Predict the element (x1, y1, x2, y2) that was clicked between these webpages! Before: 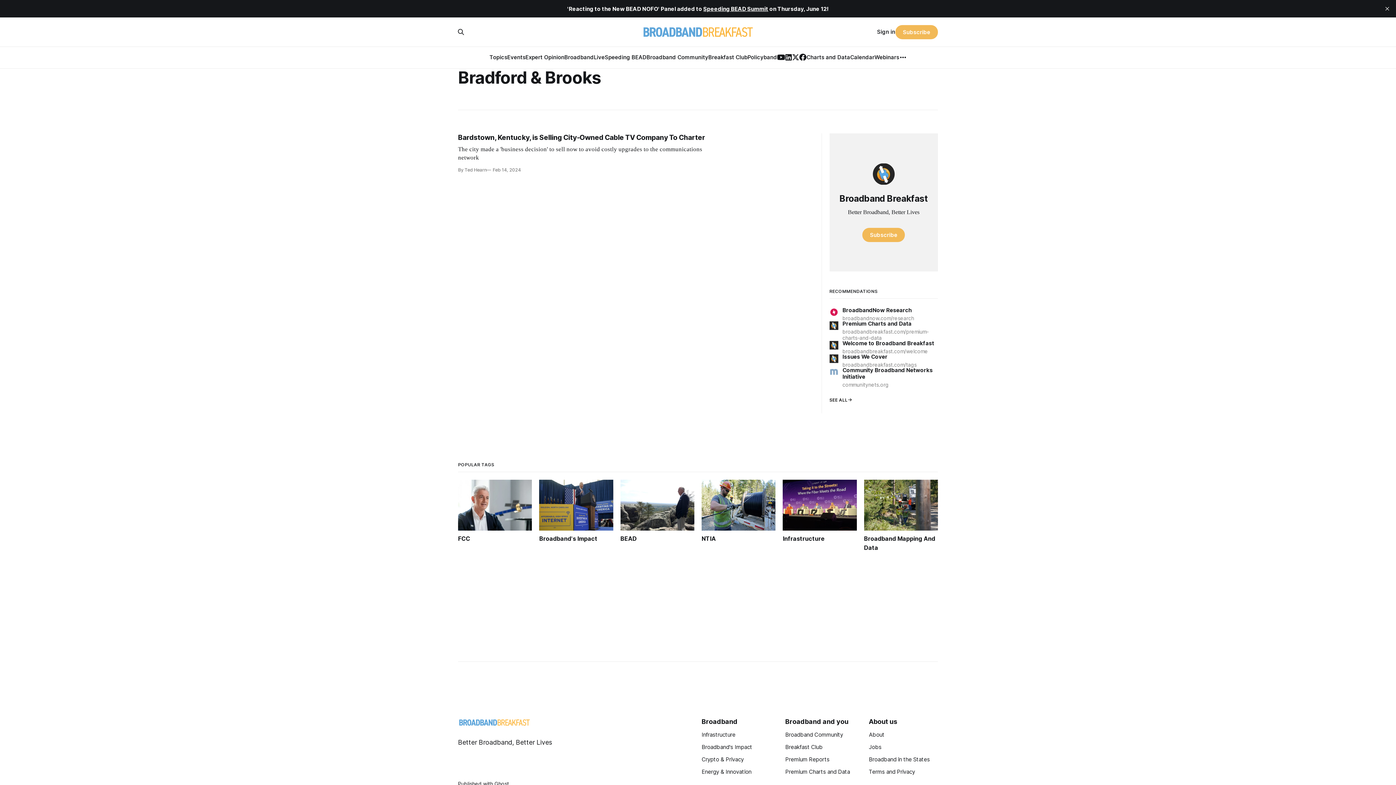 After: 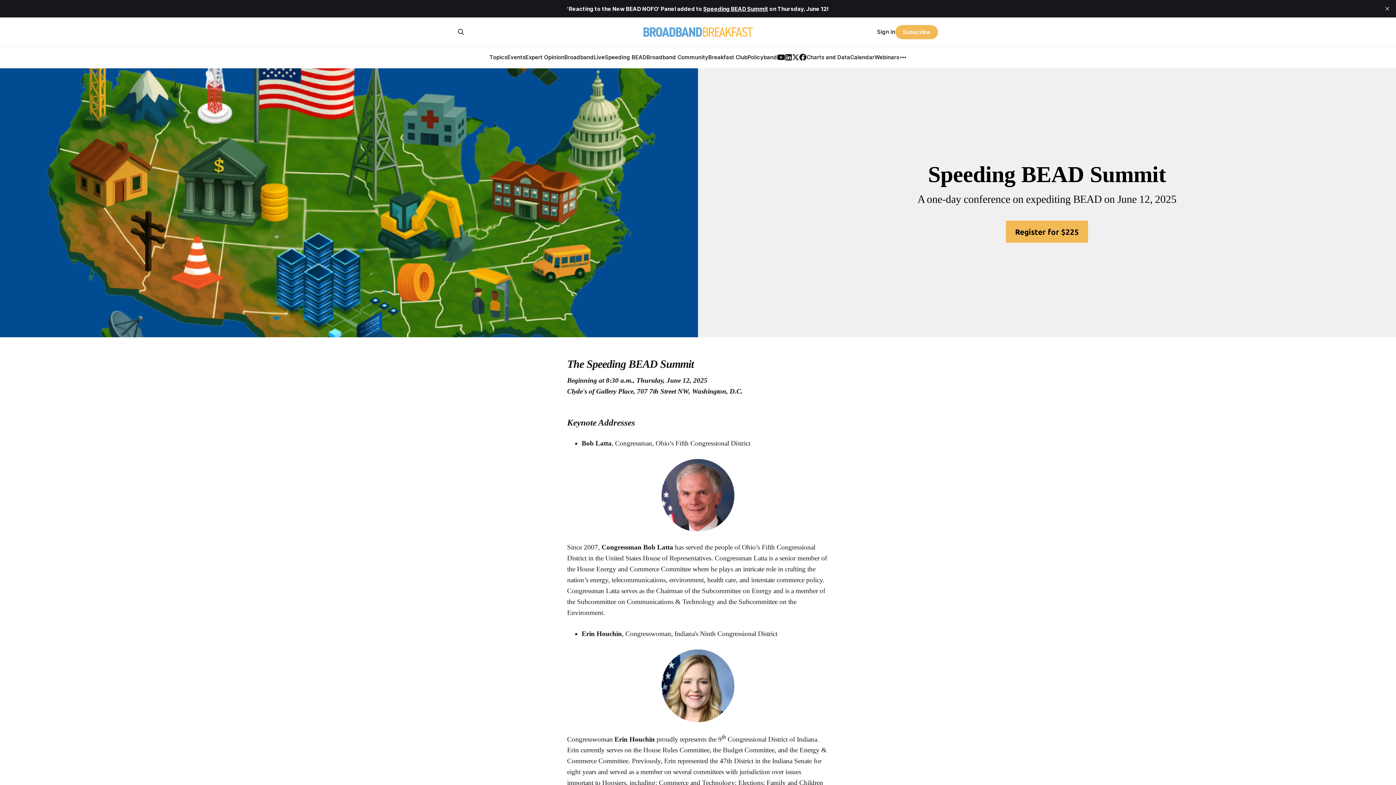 Action: label: Speeding BEAD bbox: (604, 53, 646, 60)